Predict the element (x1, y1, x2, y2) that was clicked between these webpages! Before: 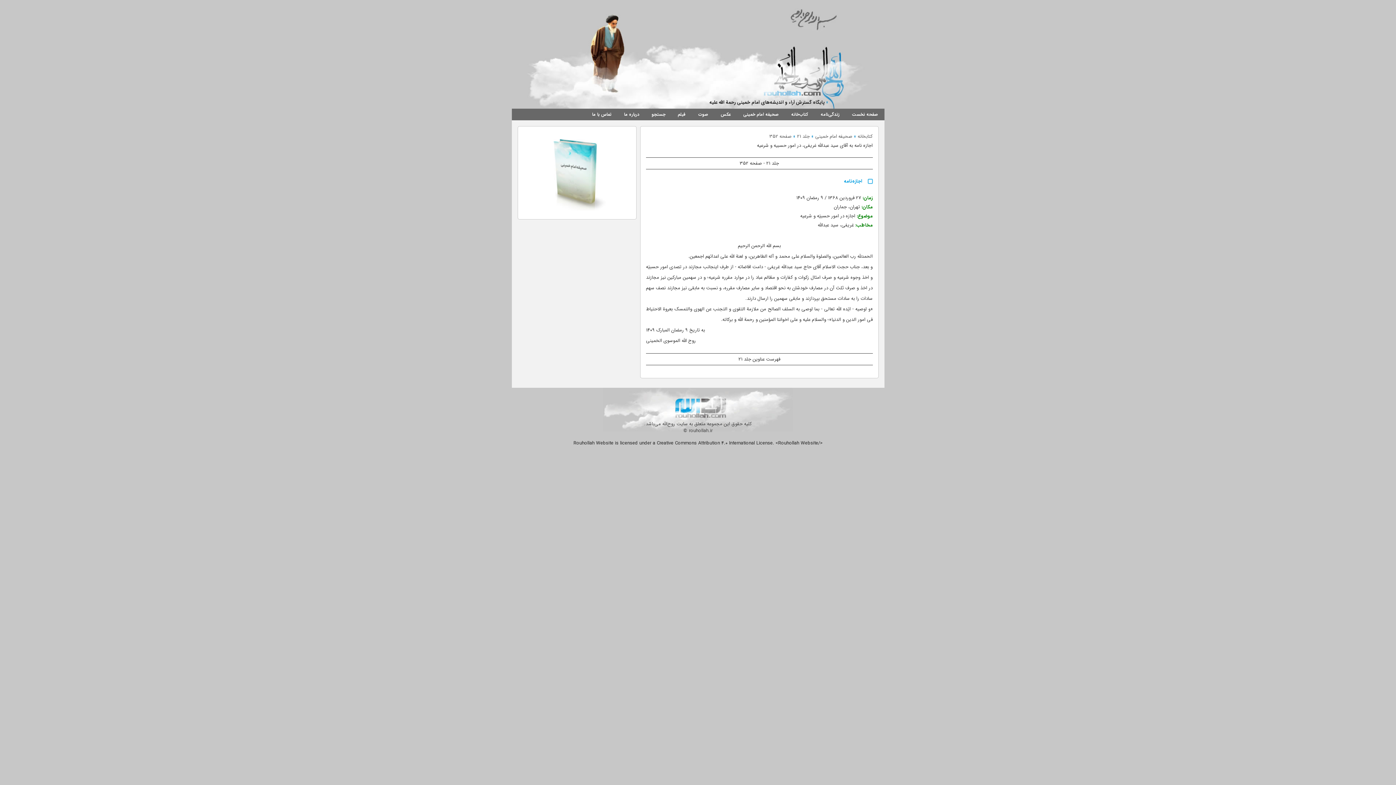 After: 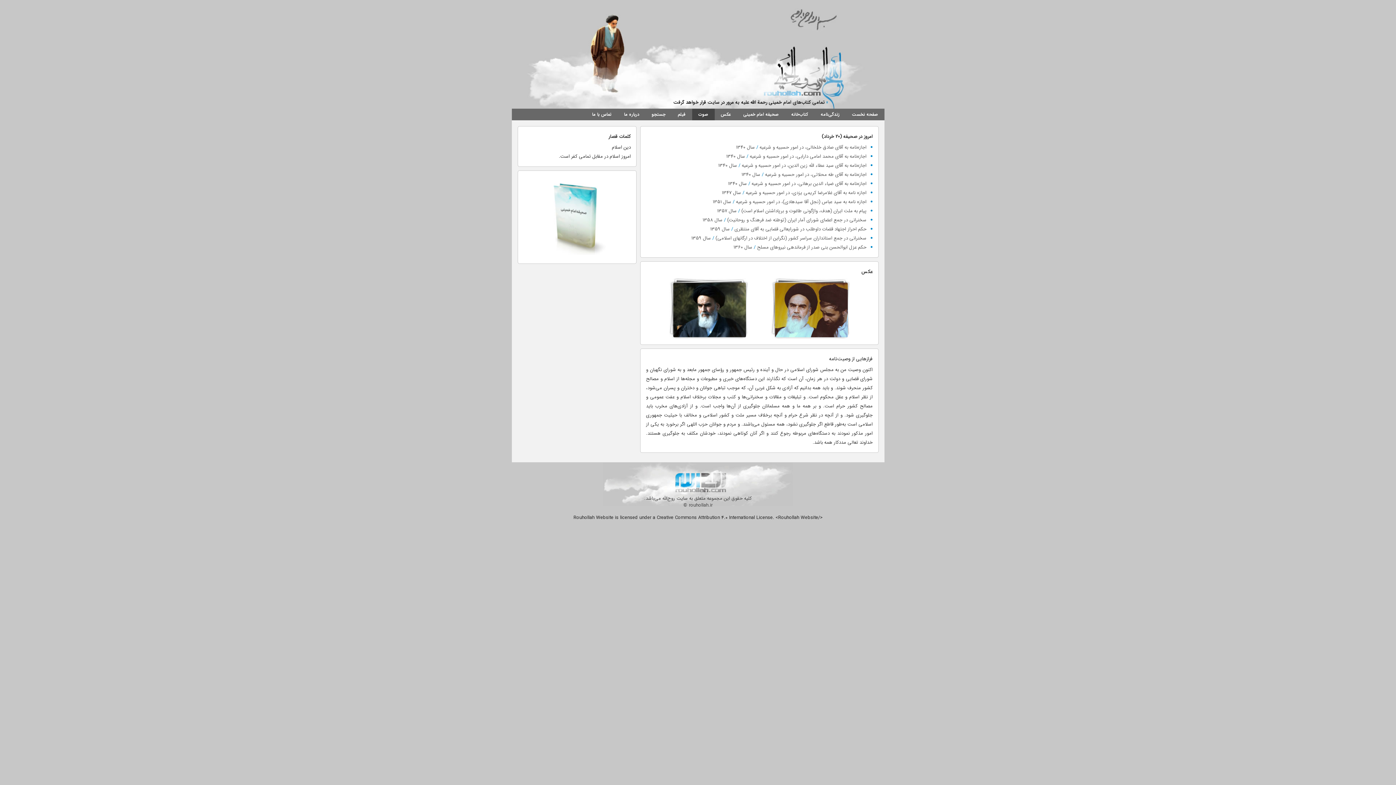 Action: bbox: (692, 108, 714, 120) label: صوت